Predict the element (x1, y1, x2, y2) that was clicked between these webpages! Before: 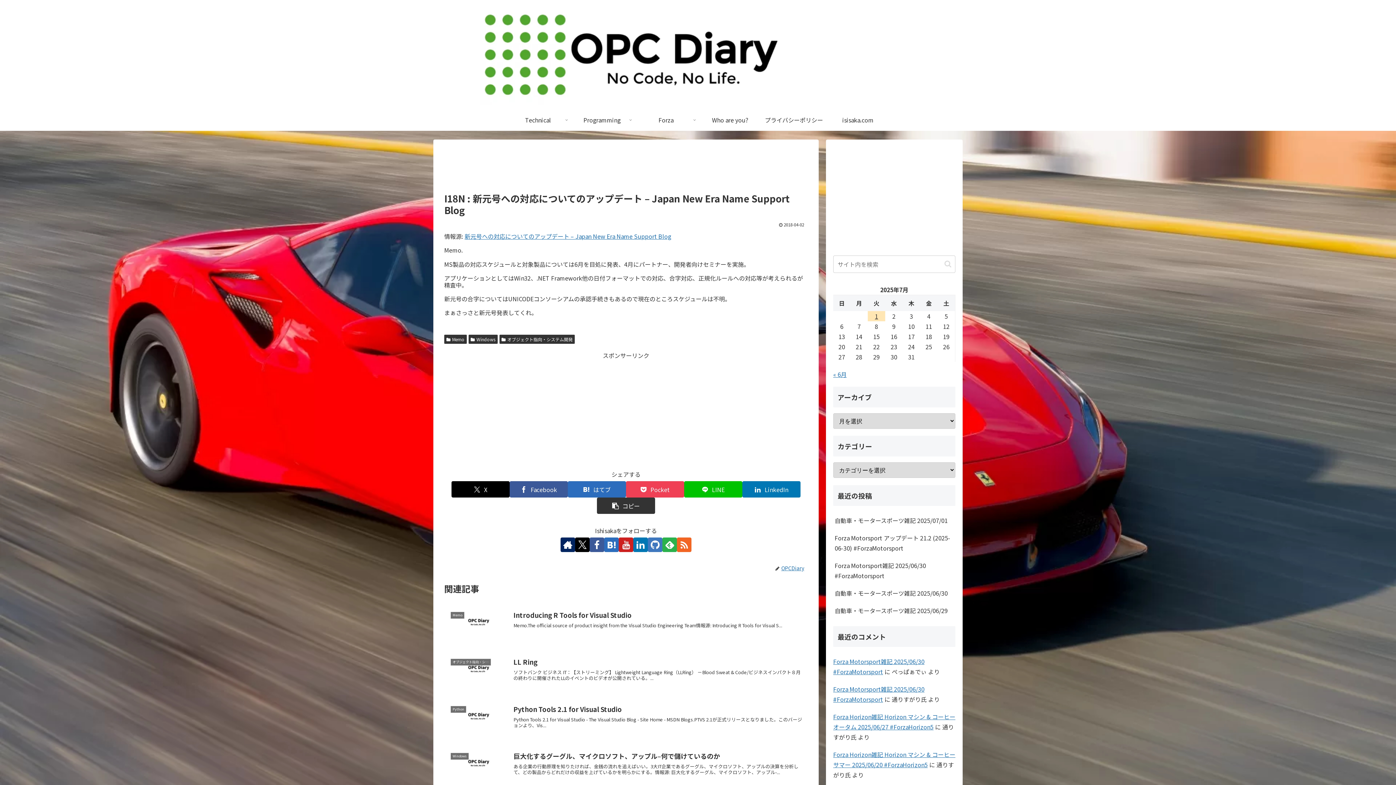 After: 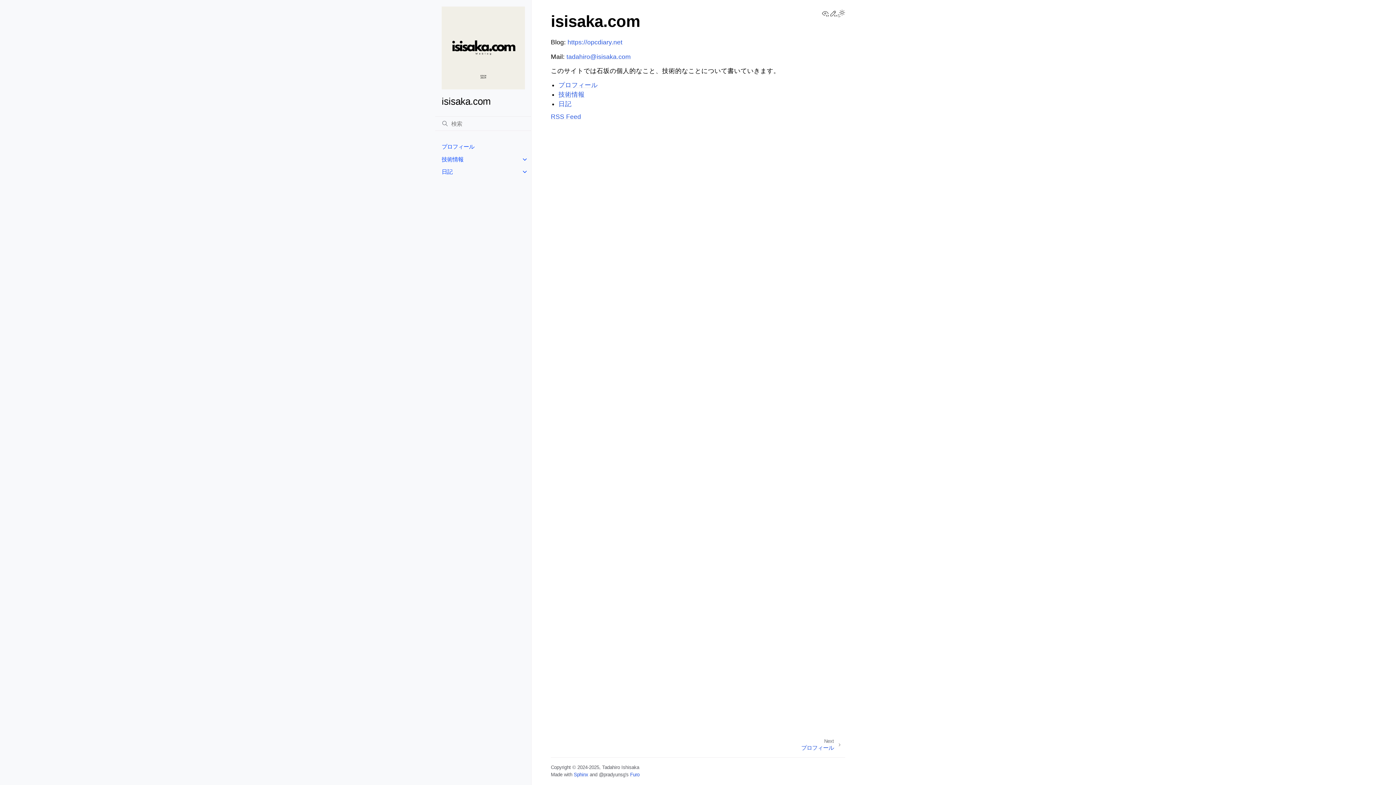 Action: label: isisaka.com bbox: (826, 109, 890, 130)